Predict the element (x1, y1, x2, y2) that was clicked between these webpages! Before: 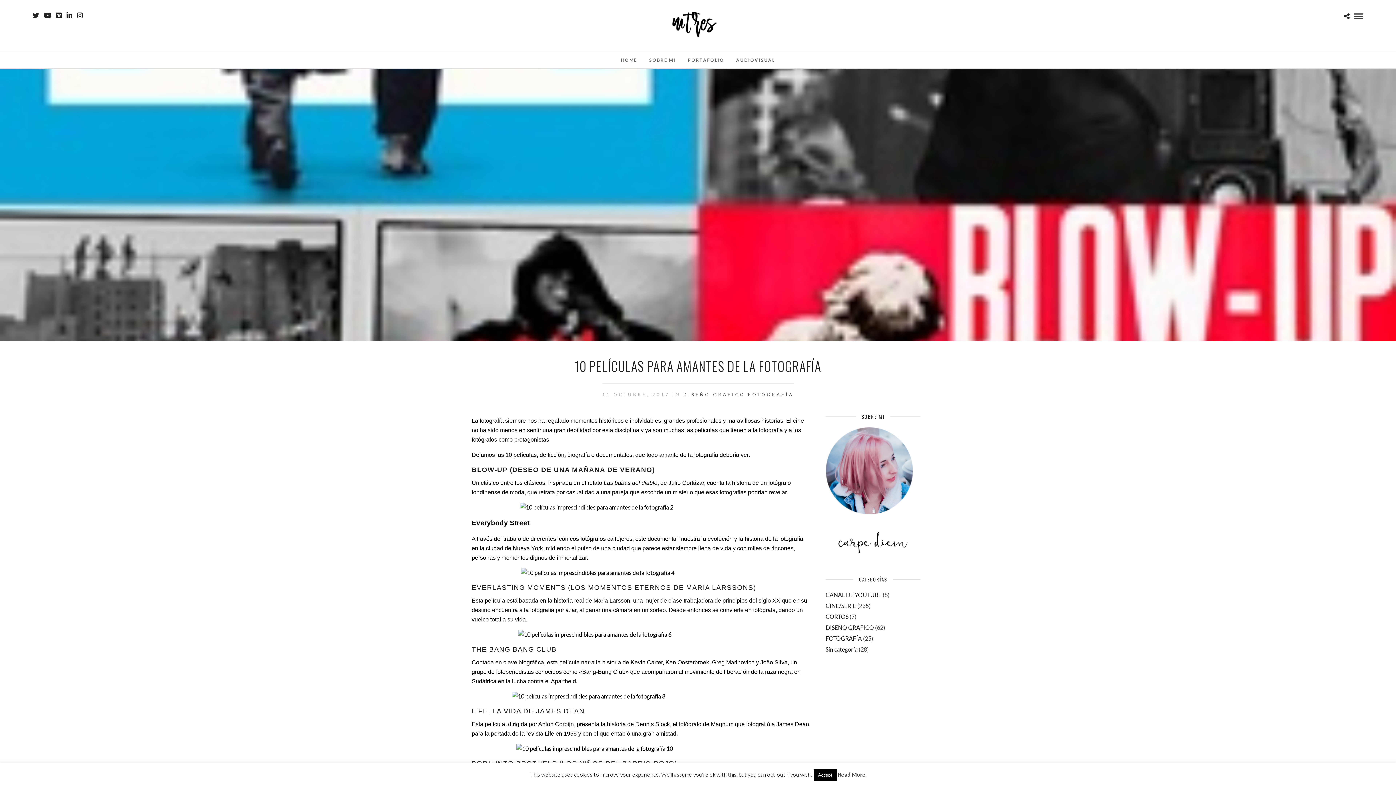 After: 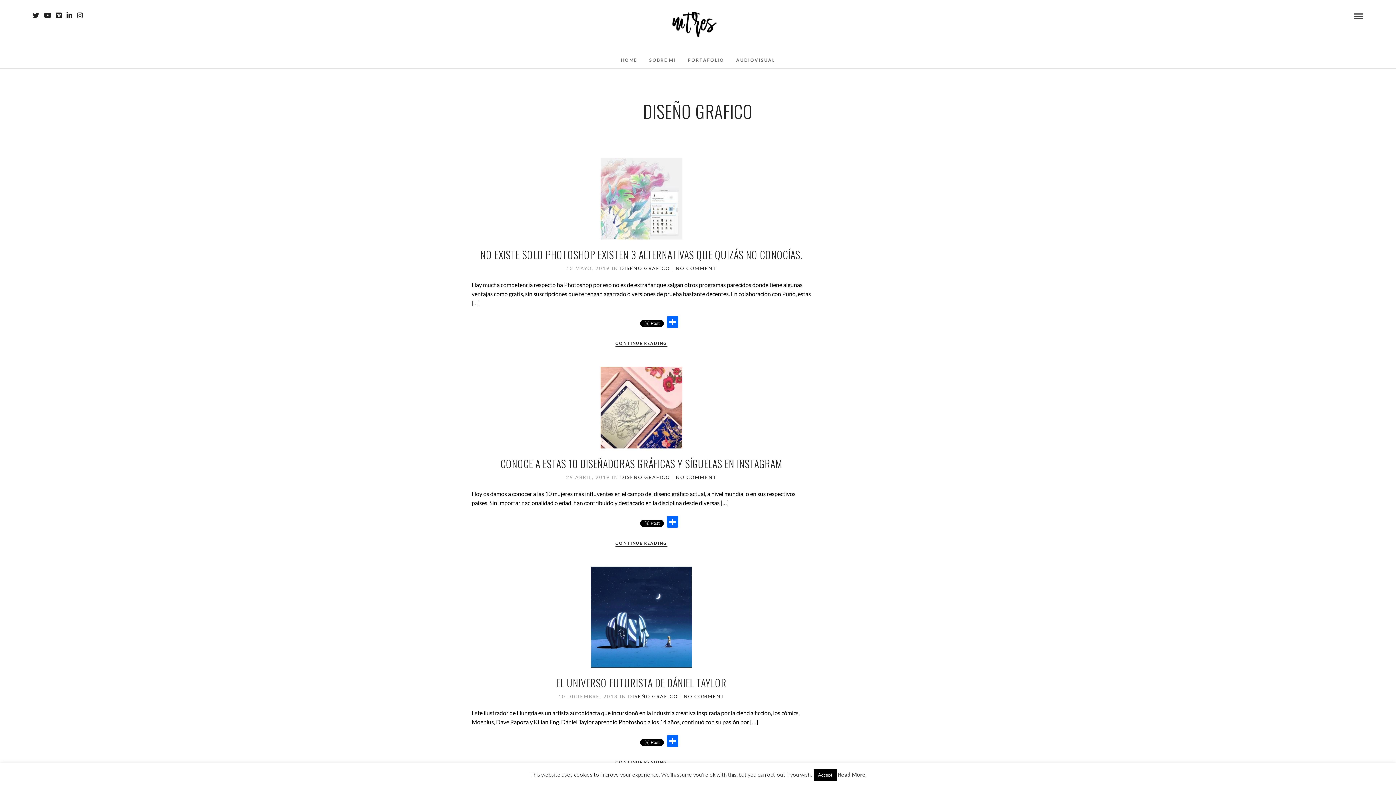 Action: label: DISEÑO GRAFICO bbox: (683, 392, 745, 397)